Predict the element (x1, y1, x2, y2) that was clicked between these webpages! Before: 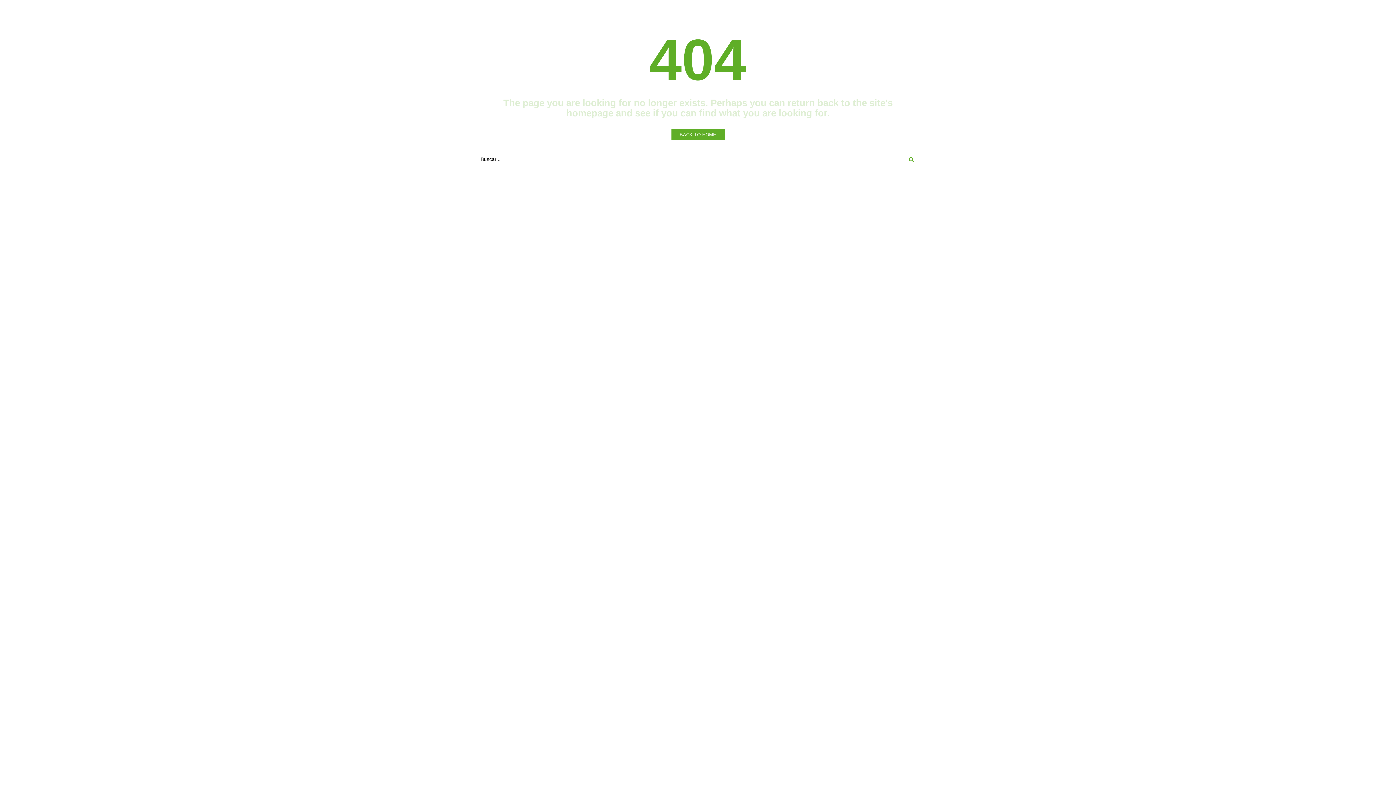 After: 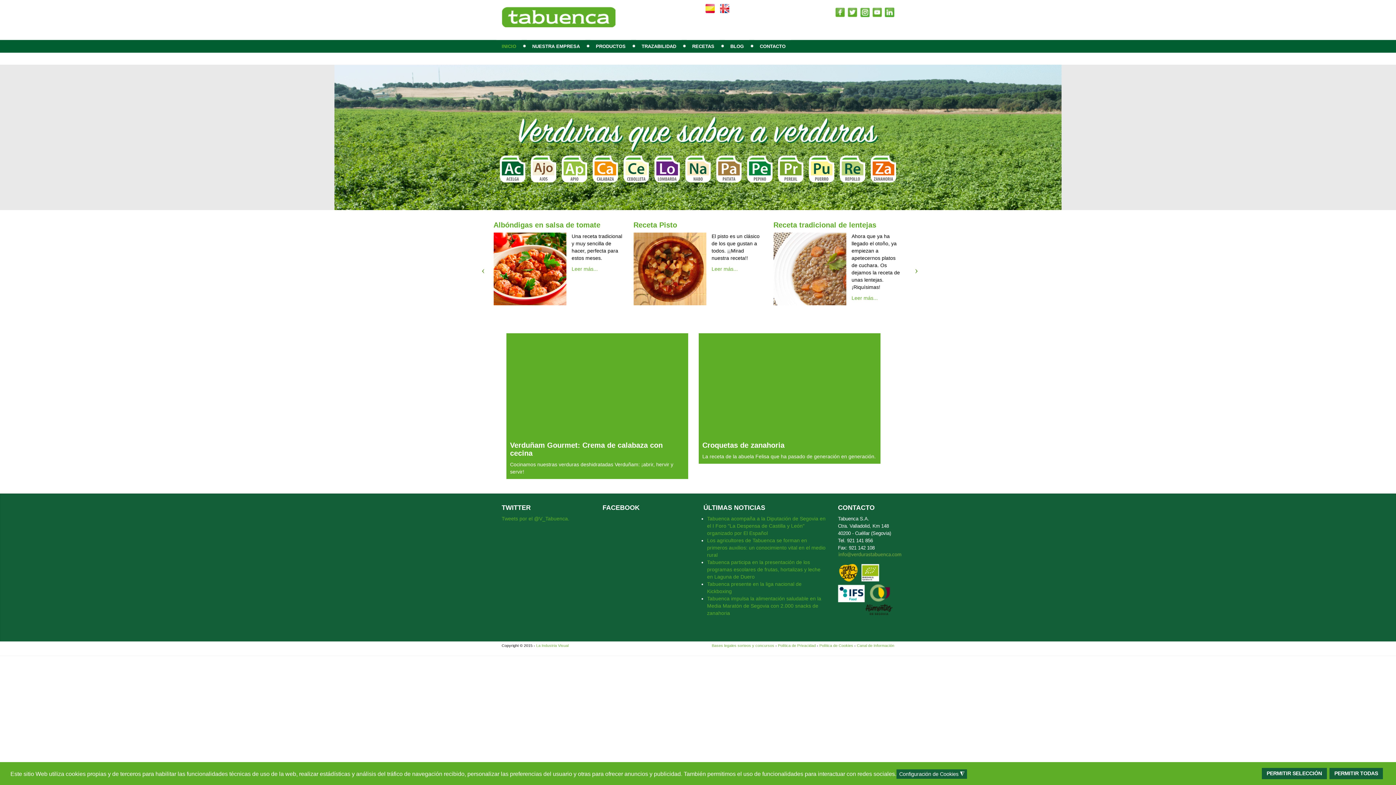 Action: bbox: (671, 129, 725, 140) label: BACK TO HOME